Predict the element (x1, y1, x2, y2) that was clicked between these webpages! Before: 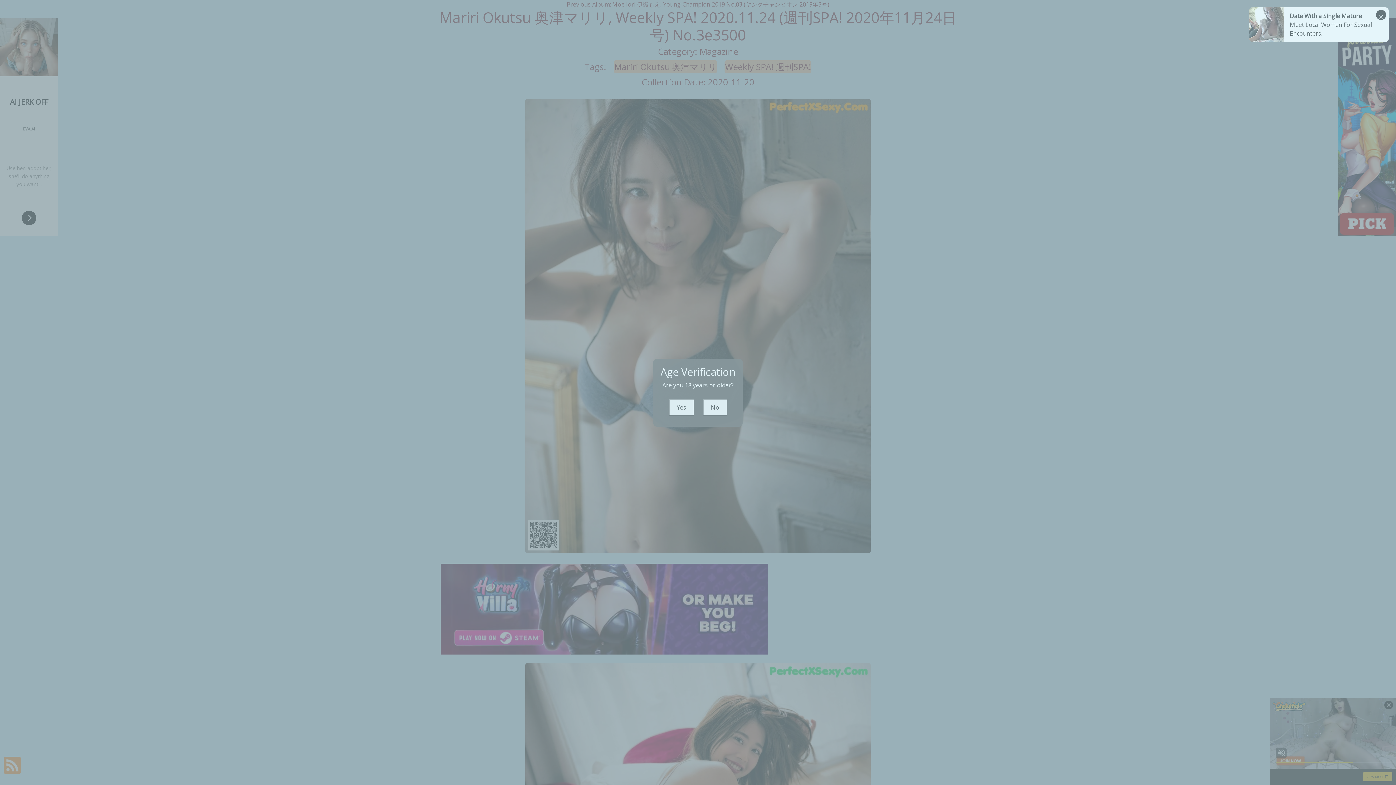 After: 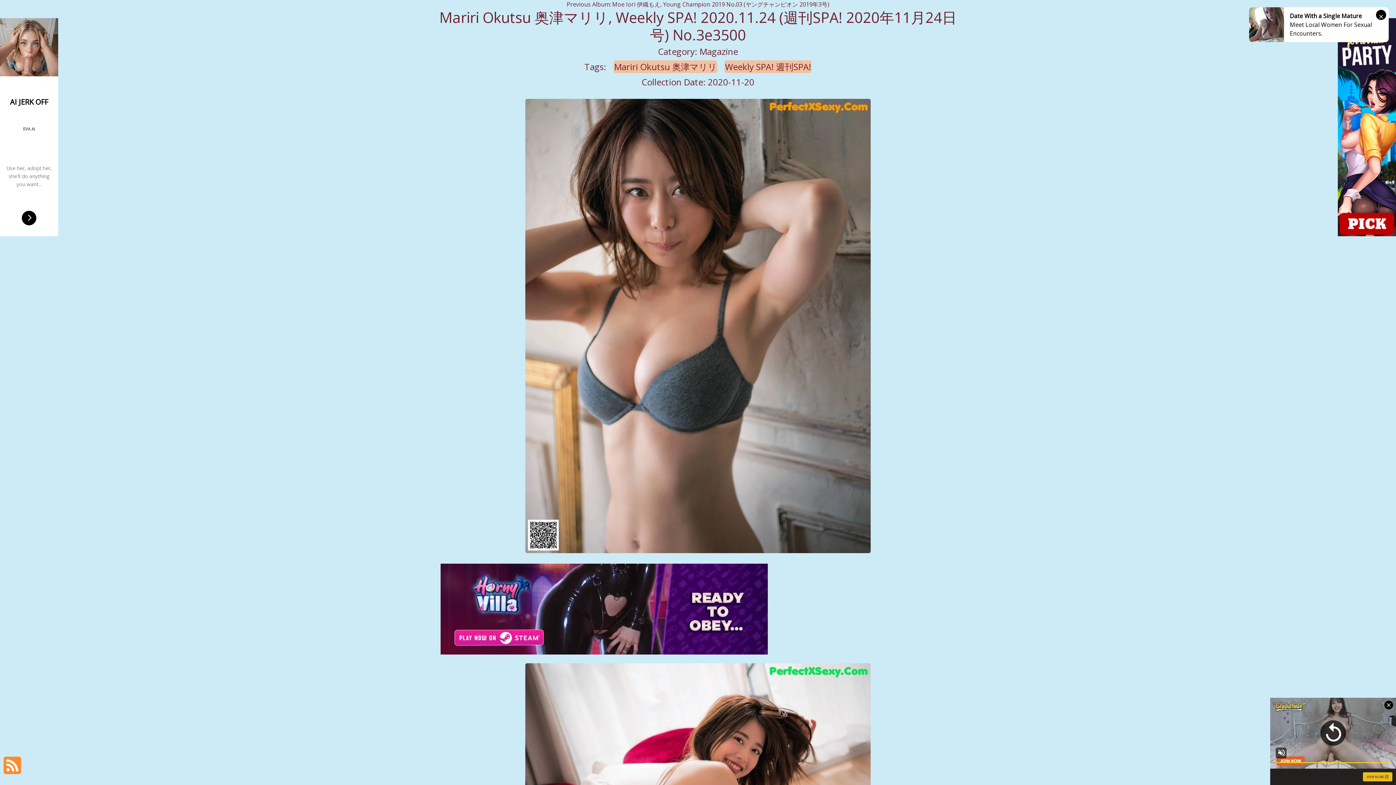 Action: label: Yes bbox: (668, 399, 694, 415)